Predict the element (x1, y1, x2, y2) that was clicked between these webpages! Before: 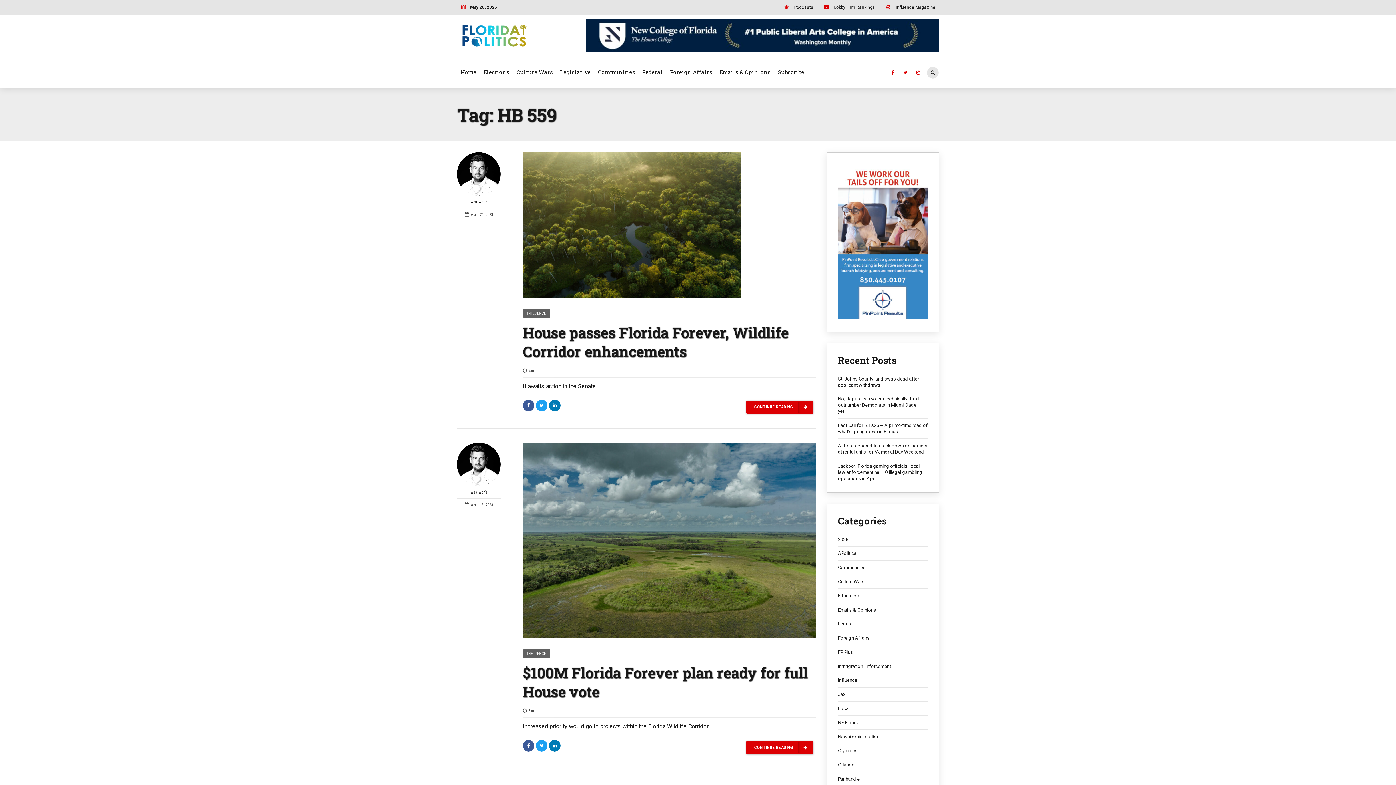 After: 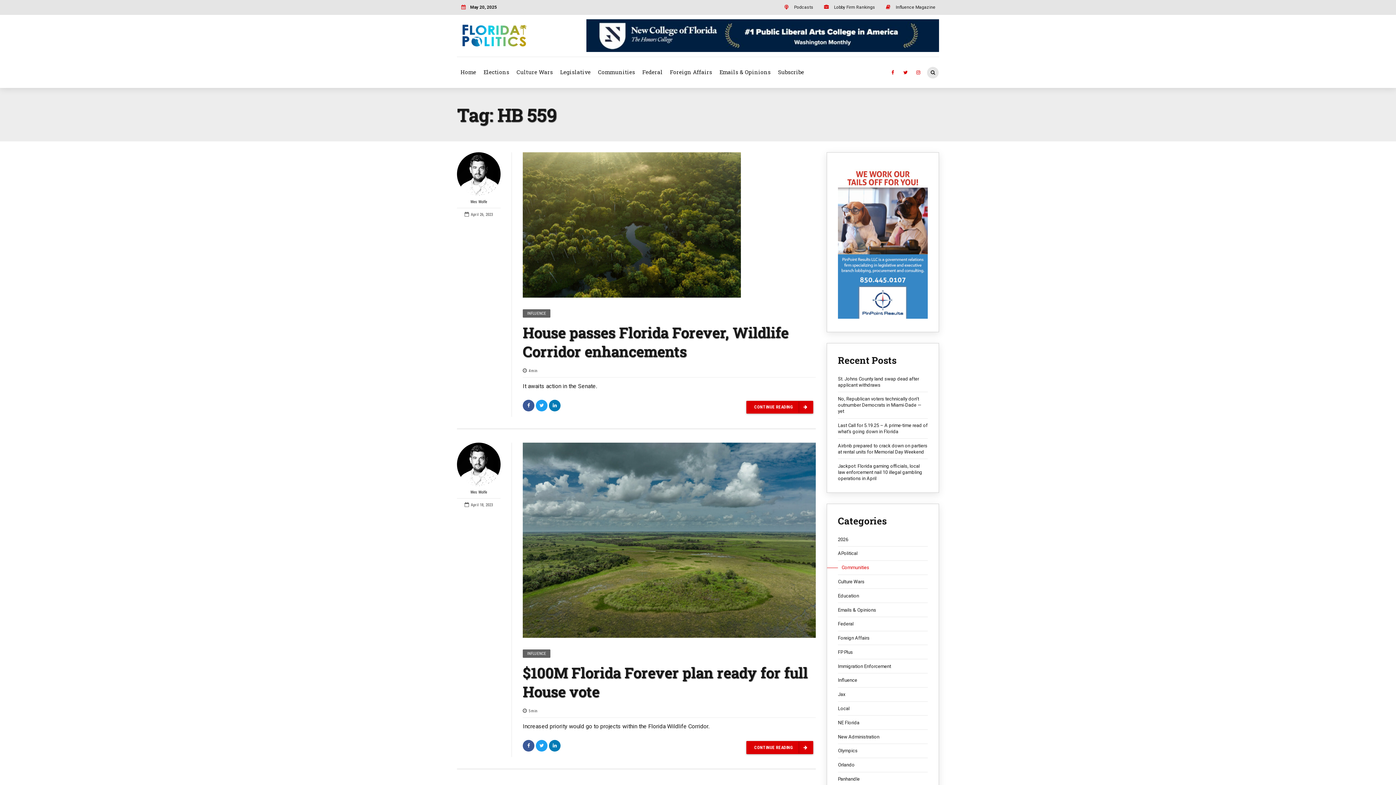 Action: label: Communities bbox: (838, 564, 928, 570)